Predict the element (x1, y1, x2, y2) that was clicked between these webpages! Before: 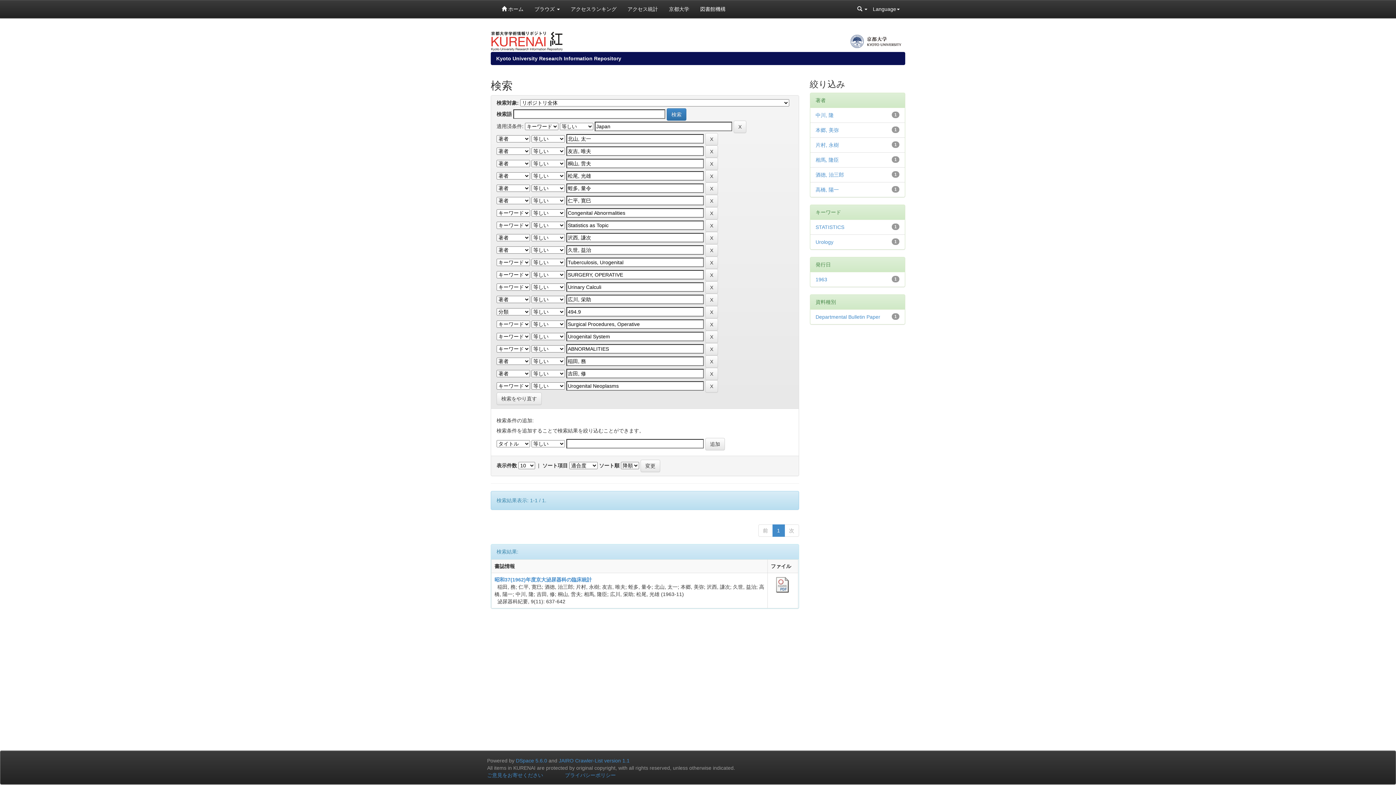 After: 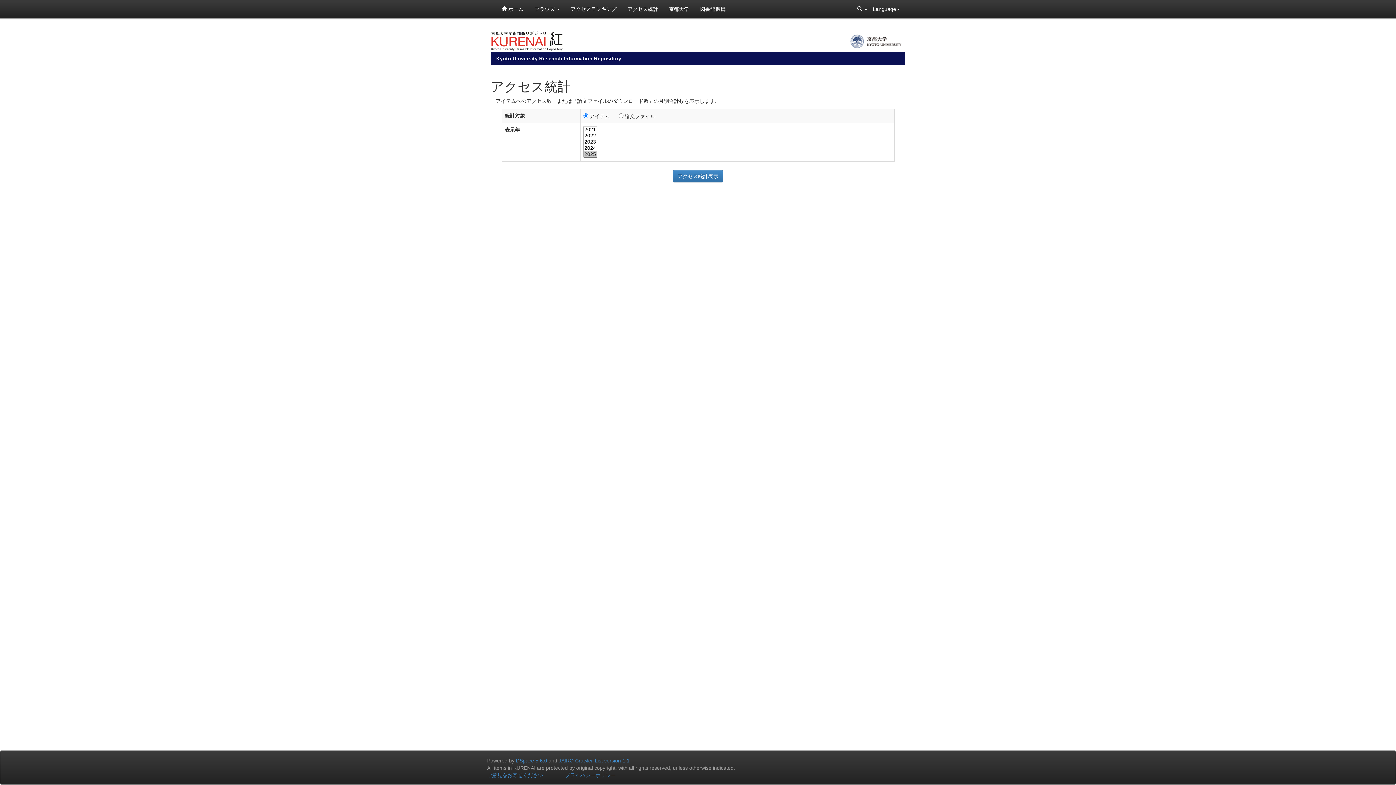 Action: label: アクセス統計 bbox: (622, 0, 663, 18)